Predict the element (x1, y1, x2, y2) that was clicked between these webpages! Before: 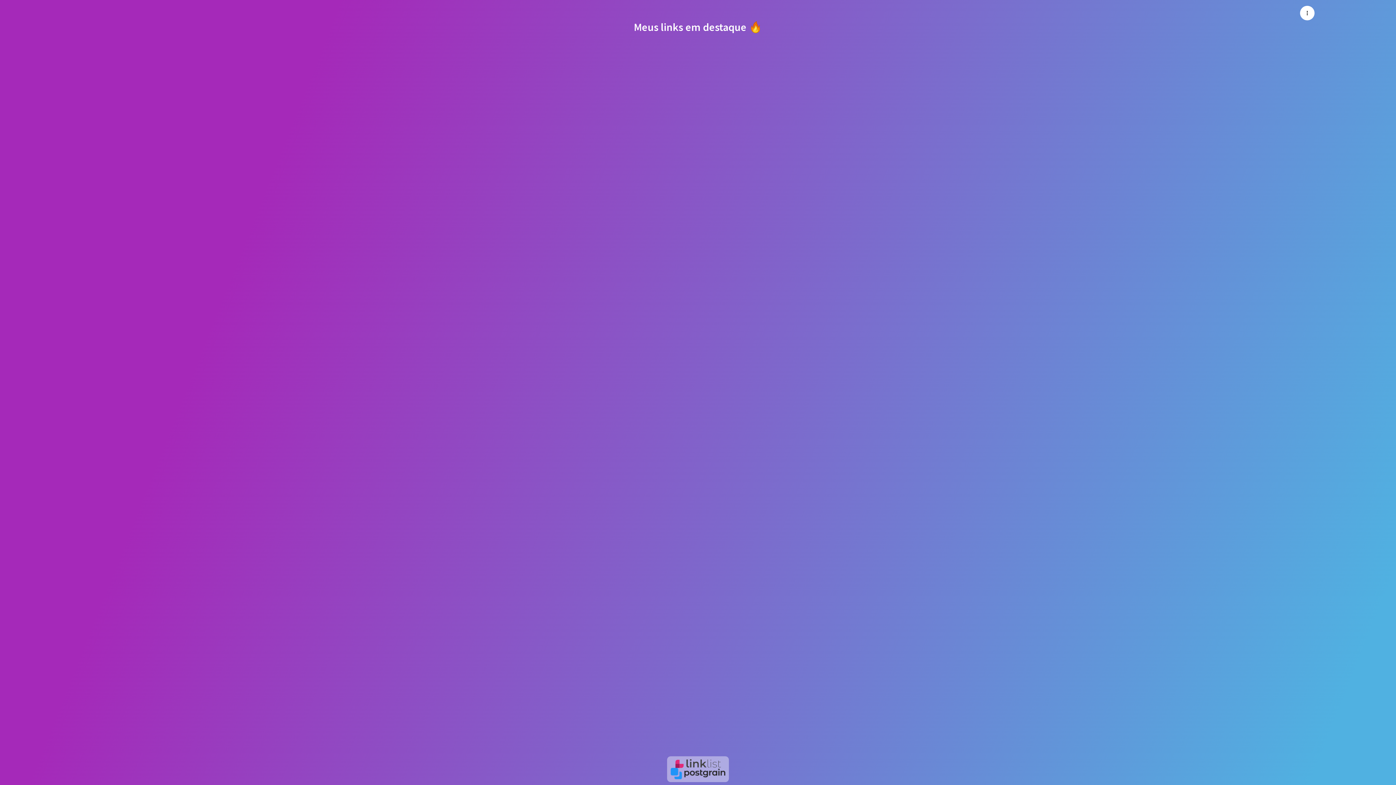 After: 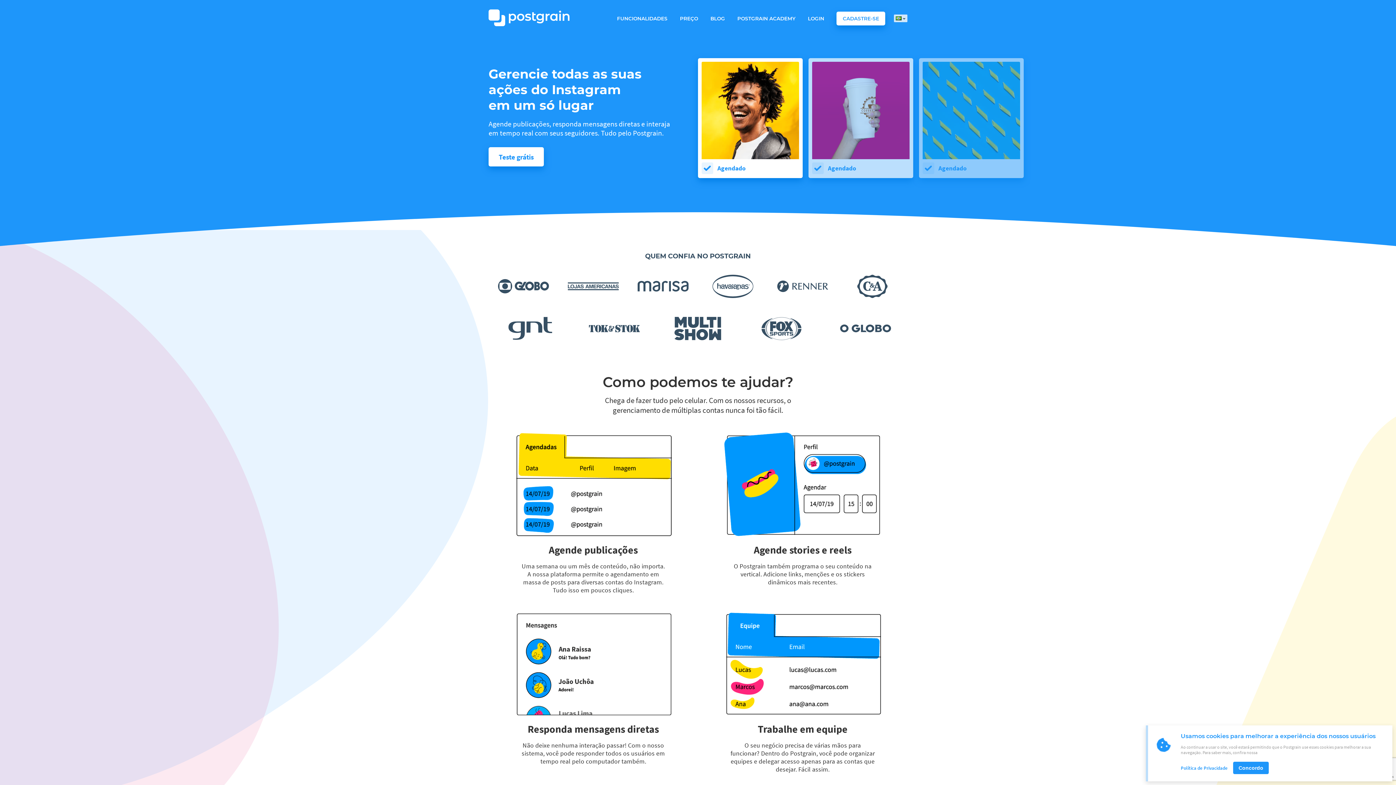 Action: bbox: (670, 768, 725, 779) label: Postgrain